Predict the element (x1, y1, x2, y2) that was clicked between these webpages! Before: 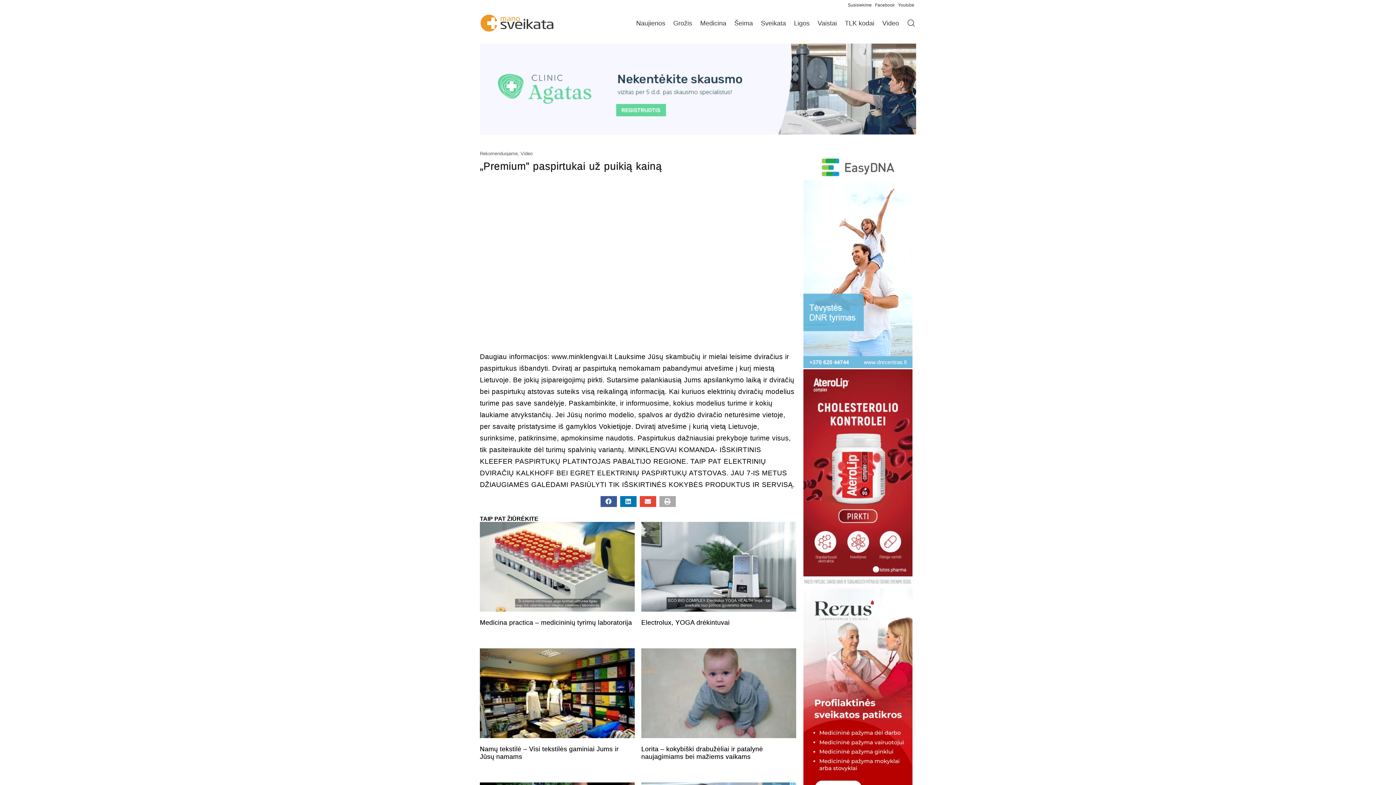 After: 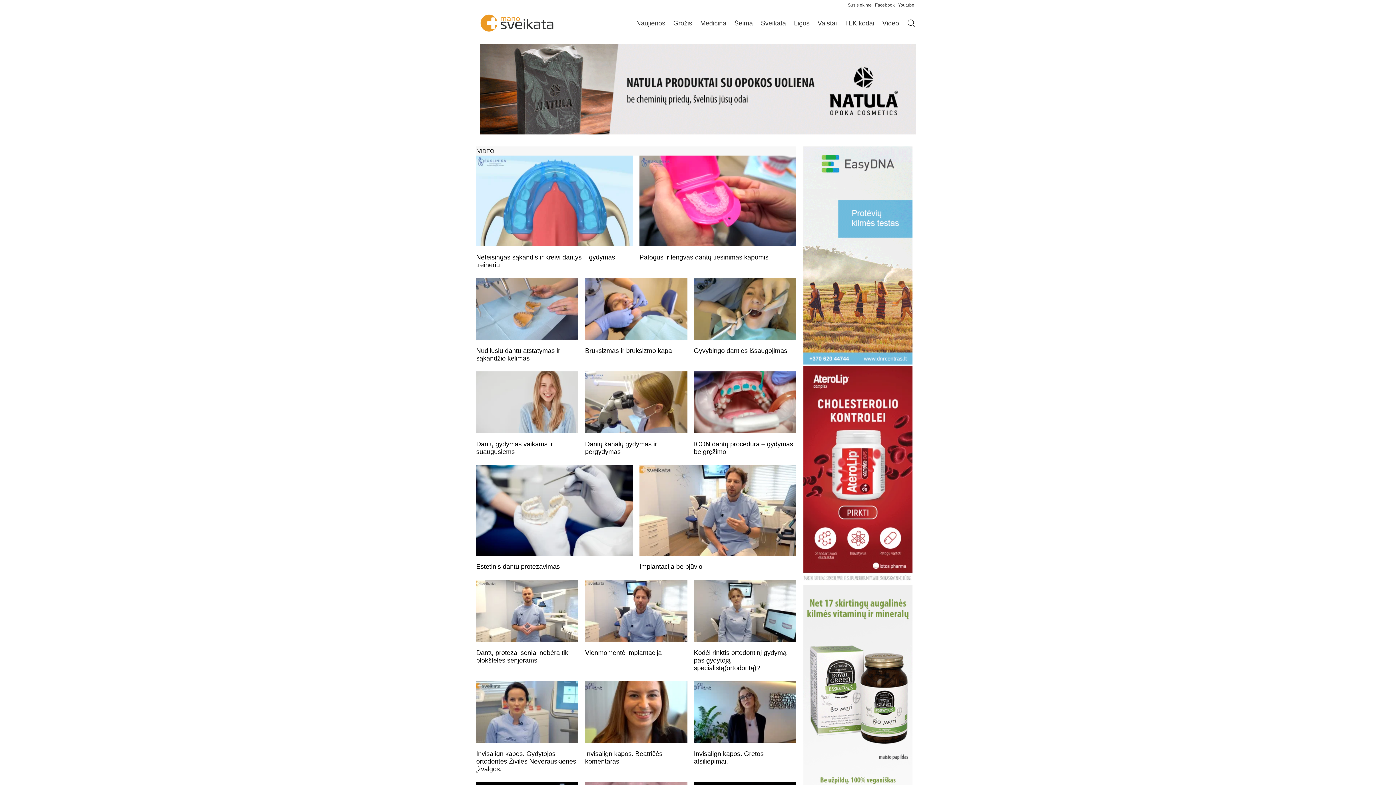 Action: bbox: (520, 150, 532, 156) label: Video